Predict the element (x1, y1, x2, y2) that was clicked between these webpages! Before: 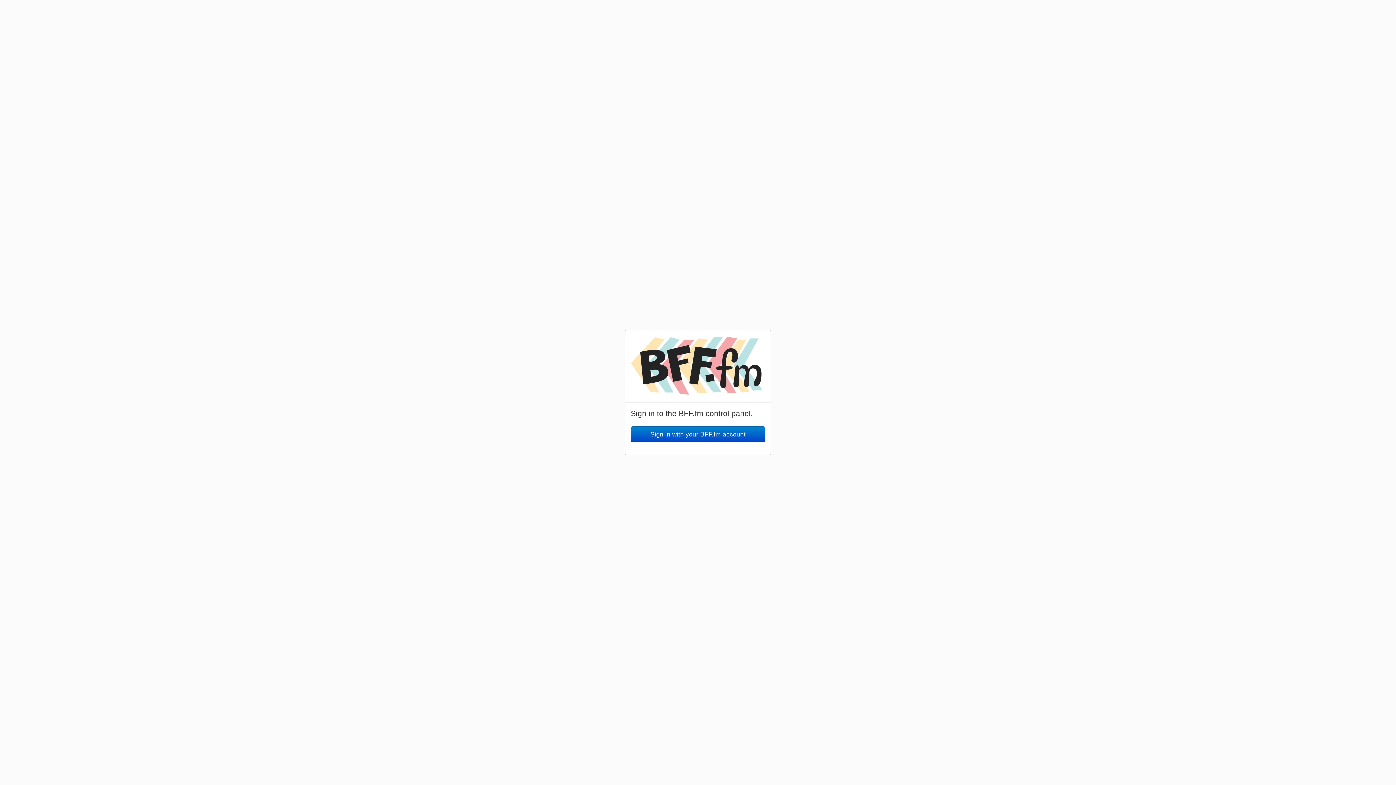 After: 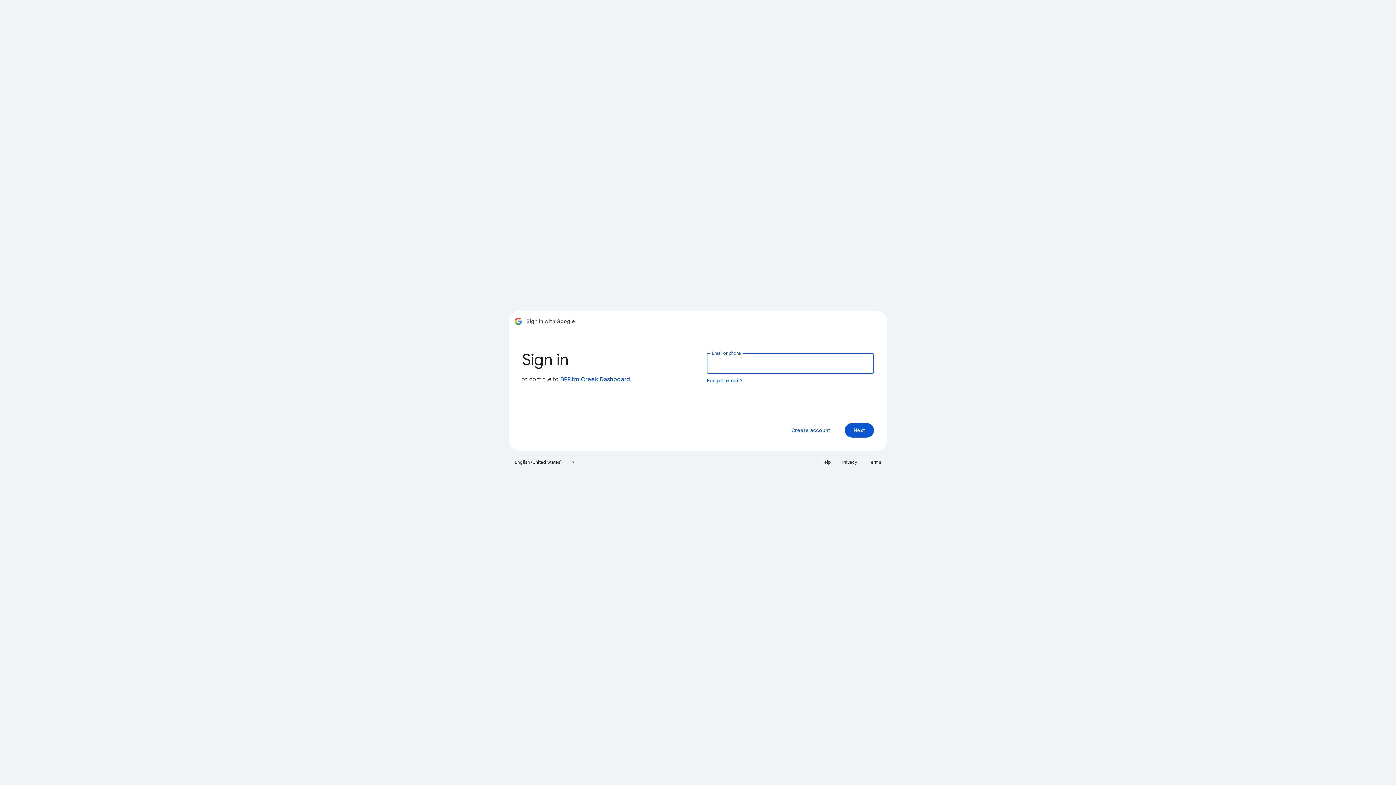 Action: label: Sign in with your BFF.fm account bbox: (630, 426, 765, 442)